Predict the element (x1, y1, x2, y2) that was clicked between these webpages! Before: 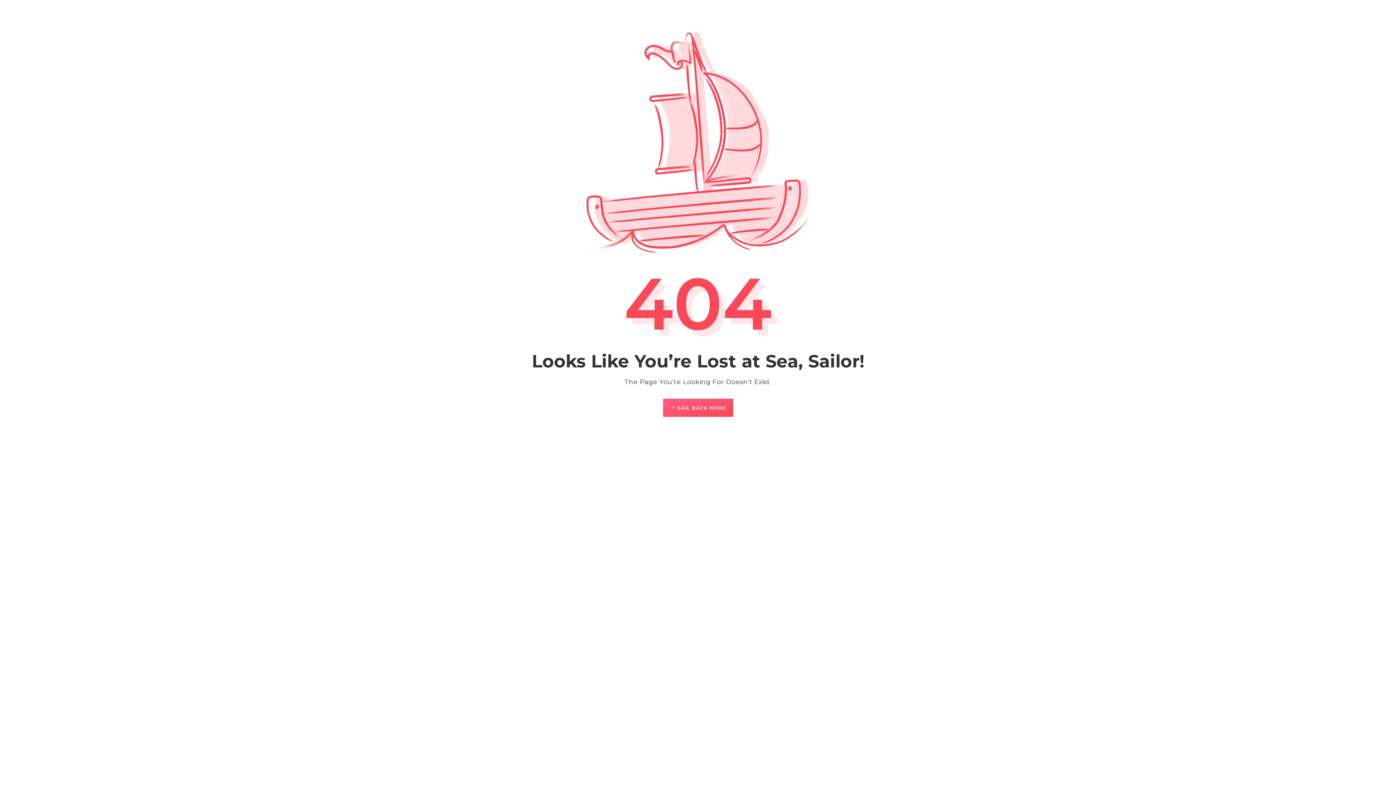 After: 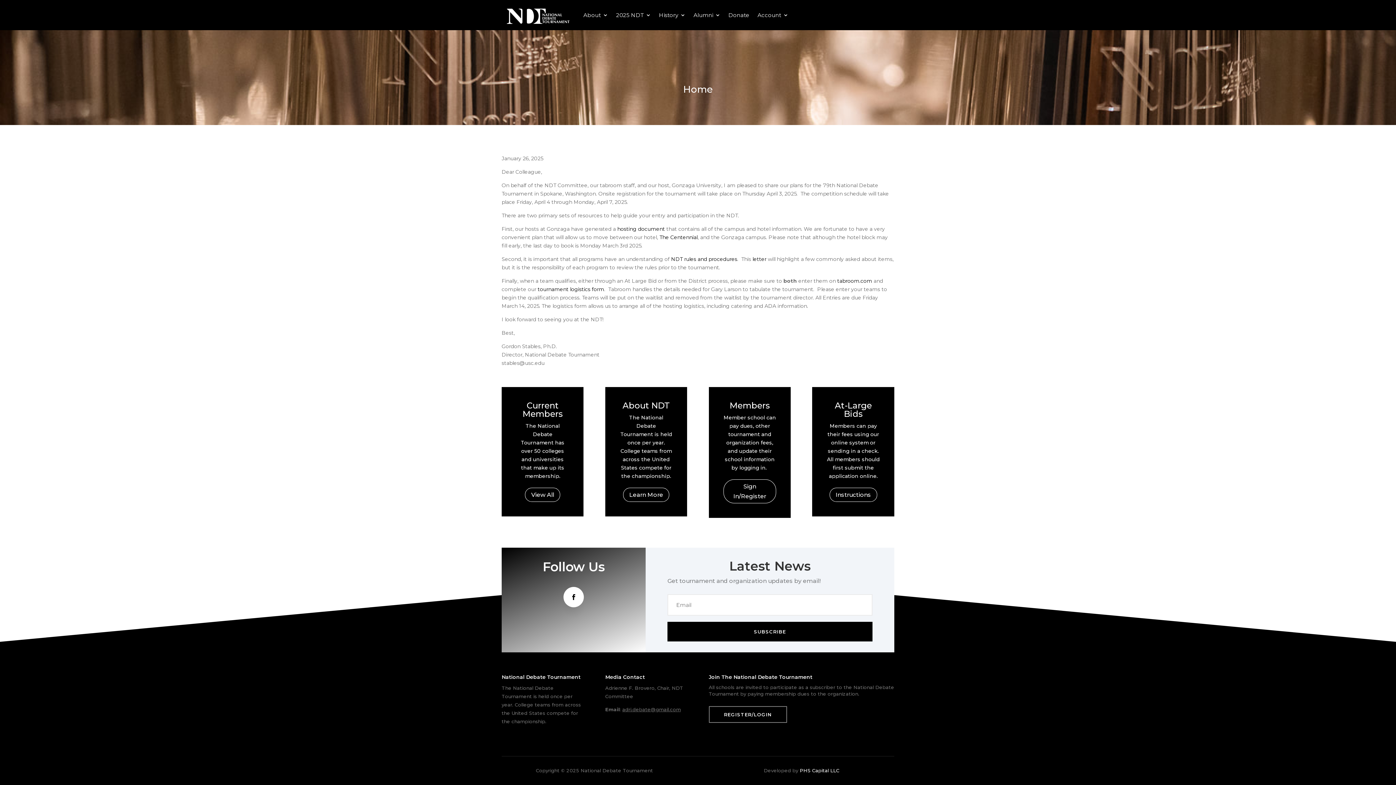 Action: bbox: (663, 398, 733, 417) label: SAIL BACK HOME